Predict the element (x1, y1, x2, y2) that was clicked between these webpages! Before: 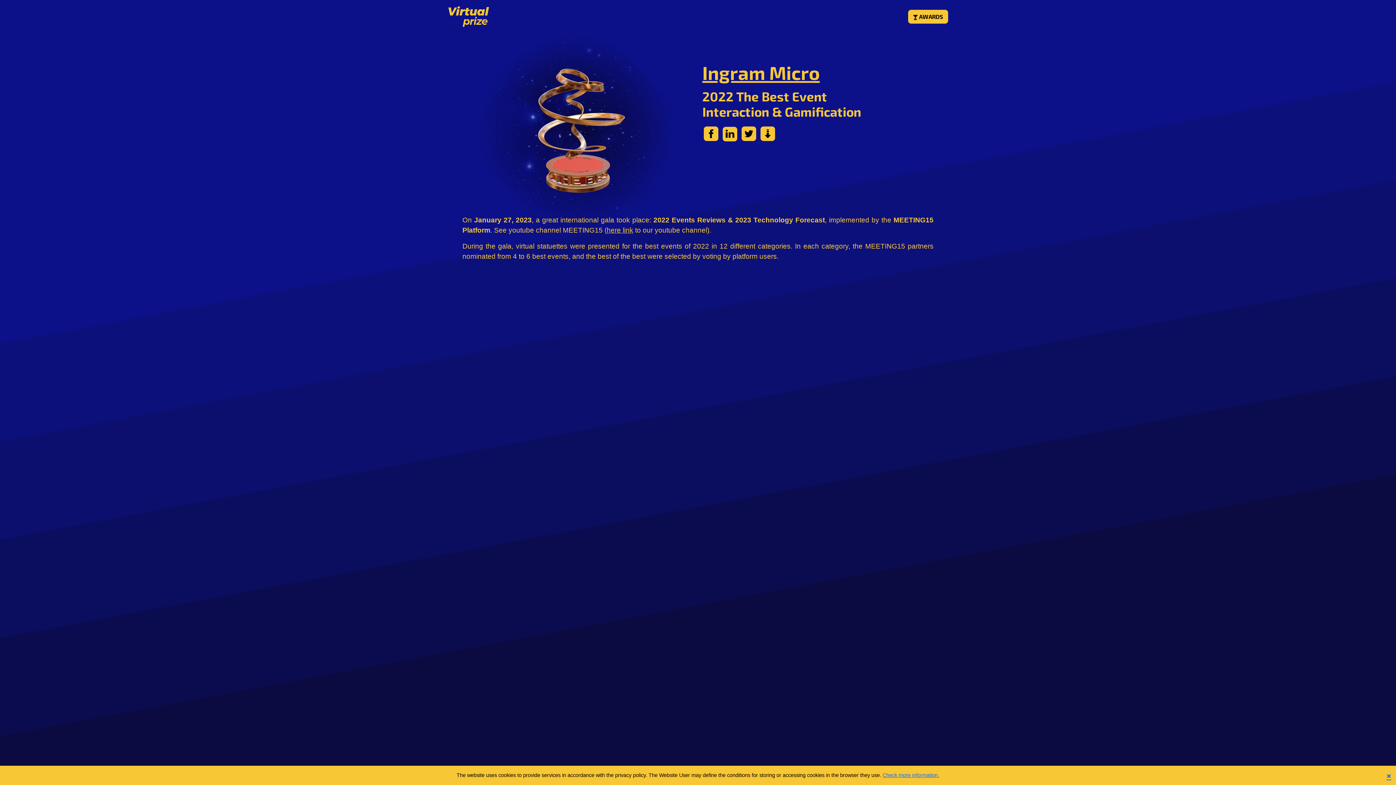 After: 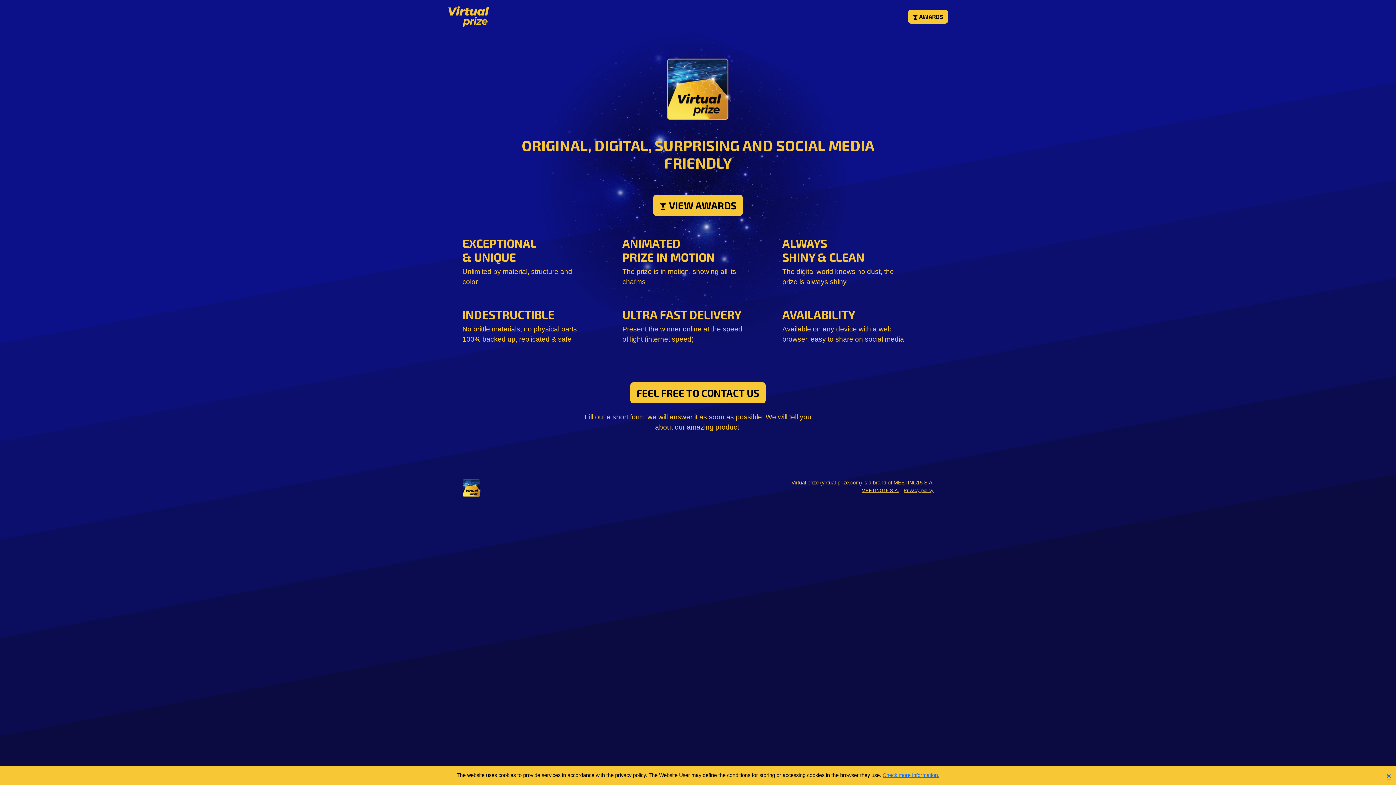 Action: bbox: (448, 13, 489, 19)